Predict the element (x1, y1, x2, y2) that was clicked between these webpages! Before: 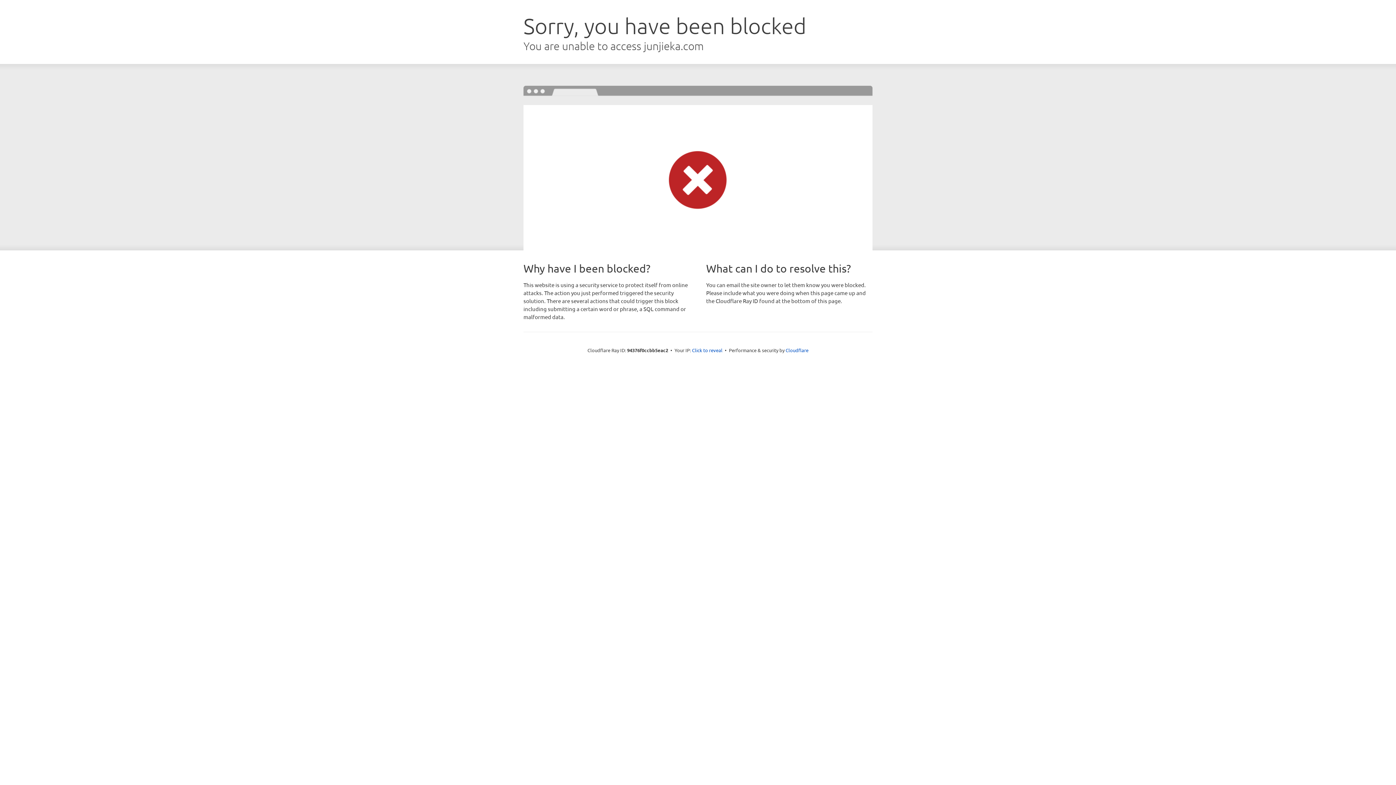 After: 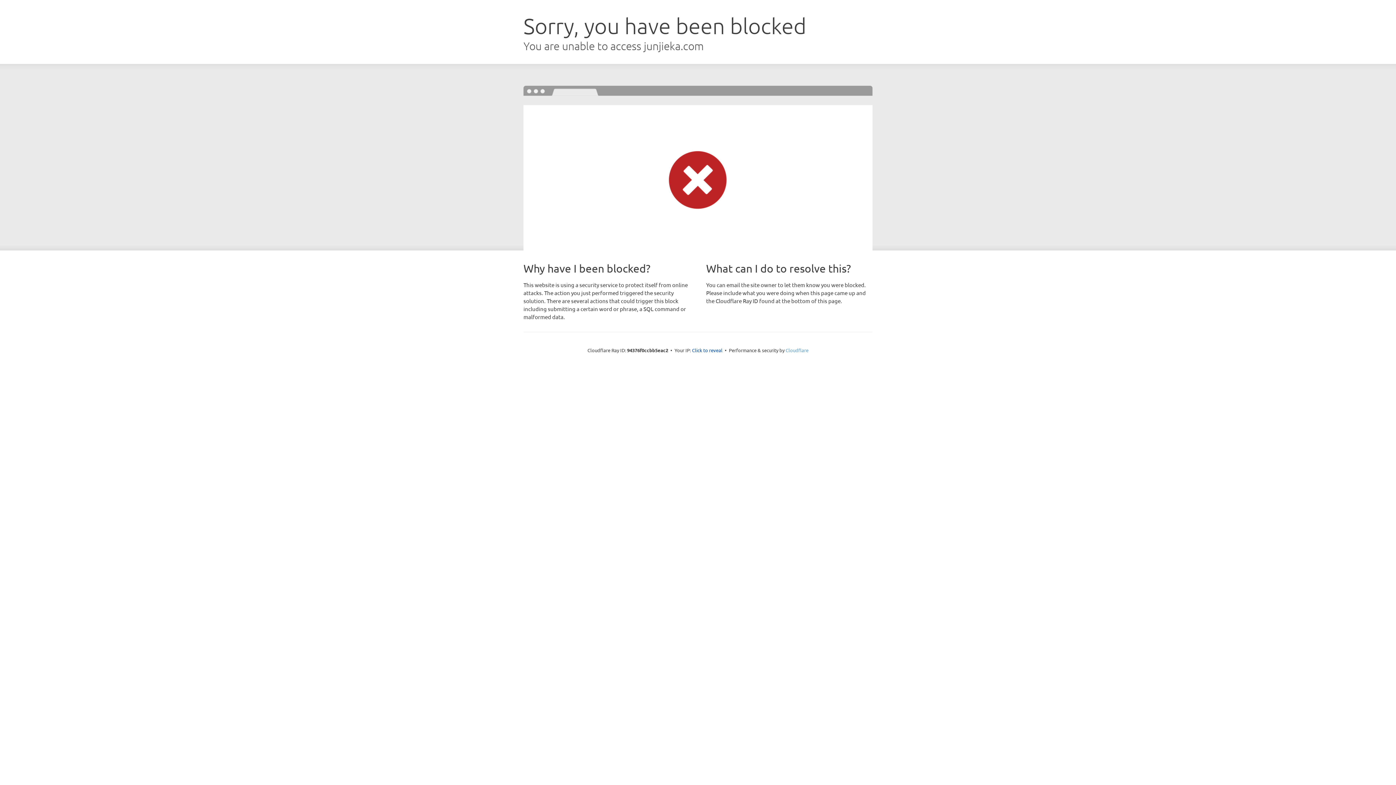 Action: bbox: (785, 347, 808, 353) label: Cloudflare